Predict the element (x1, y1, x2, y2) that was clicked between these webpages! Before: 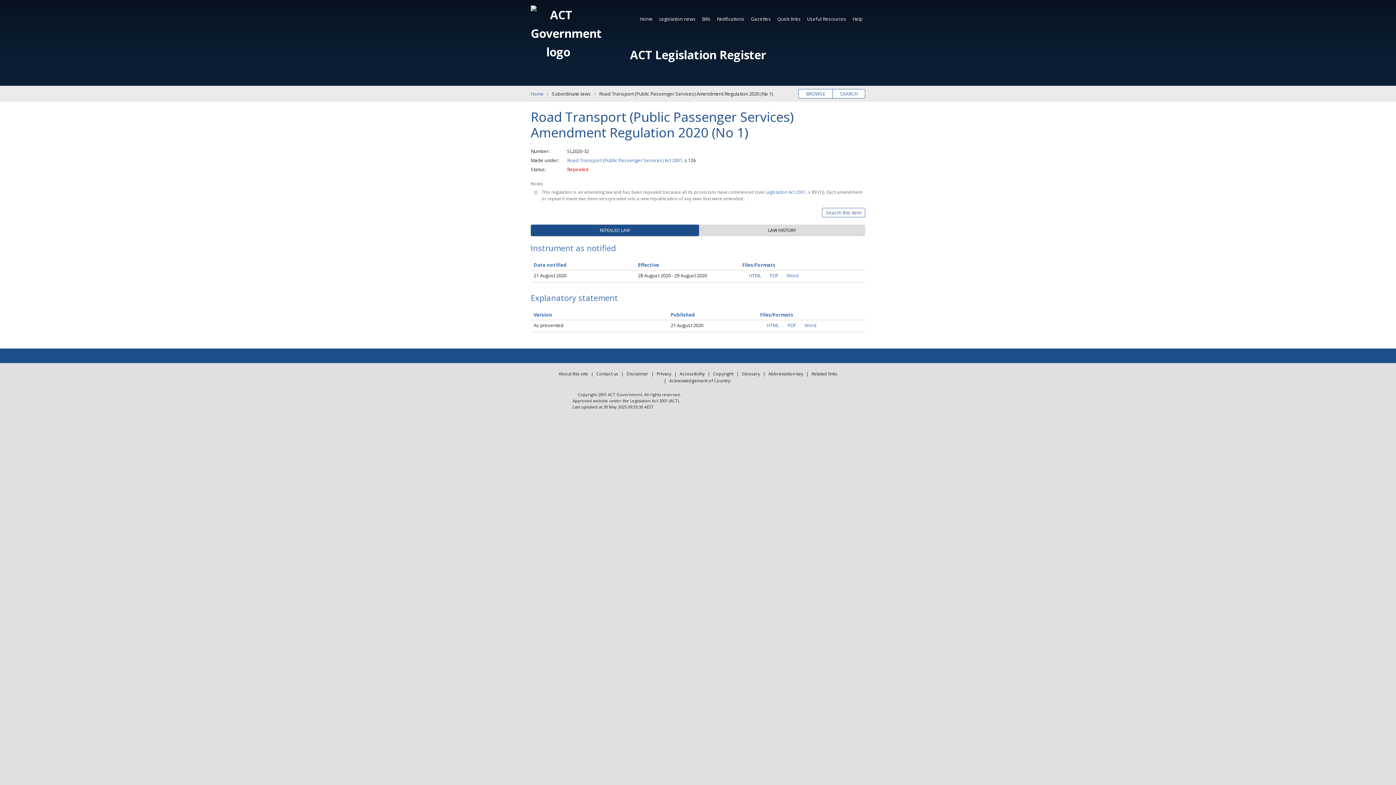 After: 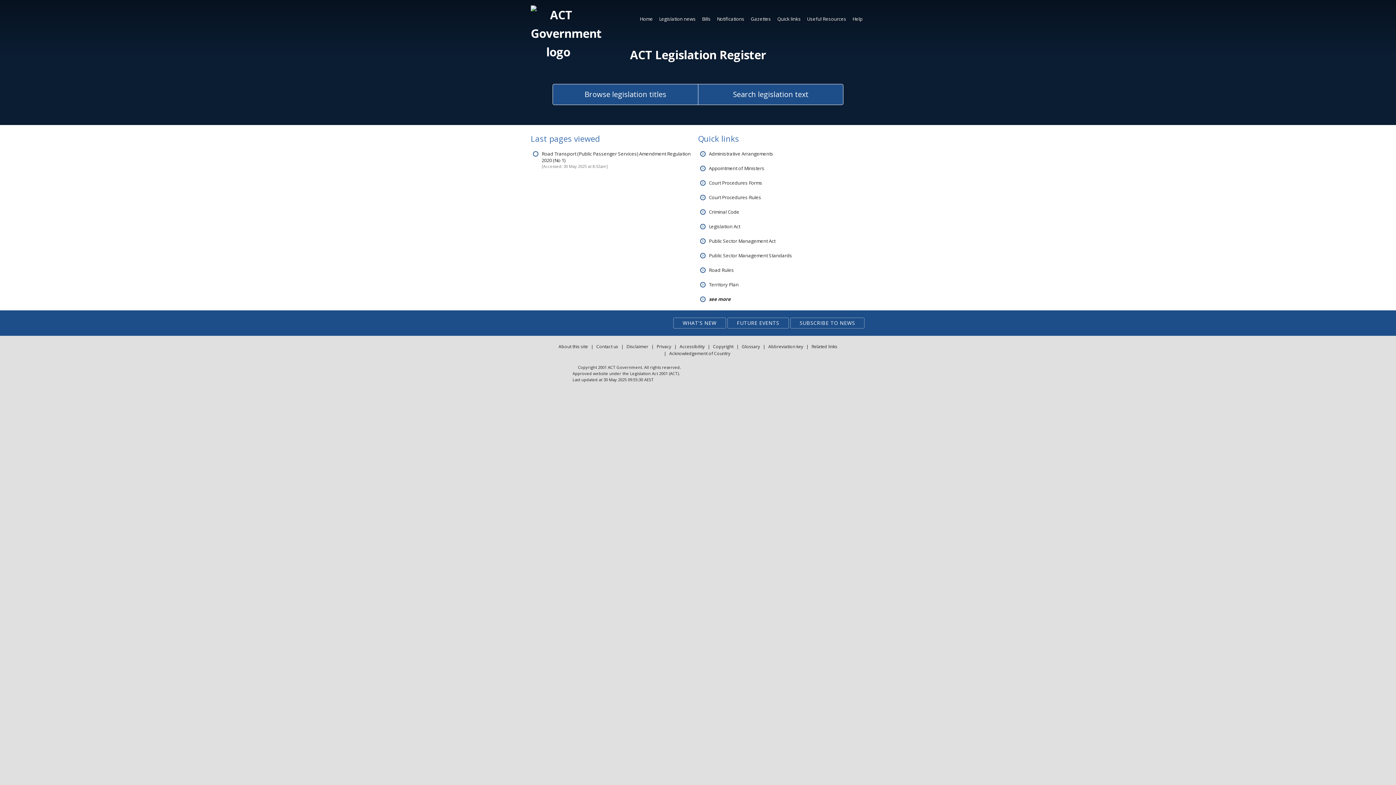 Action: bbox: (637, 12, 655, 25) label: Home